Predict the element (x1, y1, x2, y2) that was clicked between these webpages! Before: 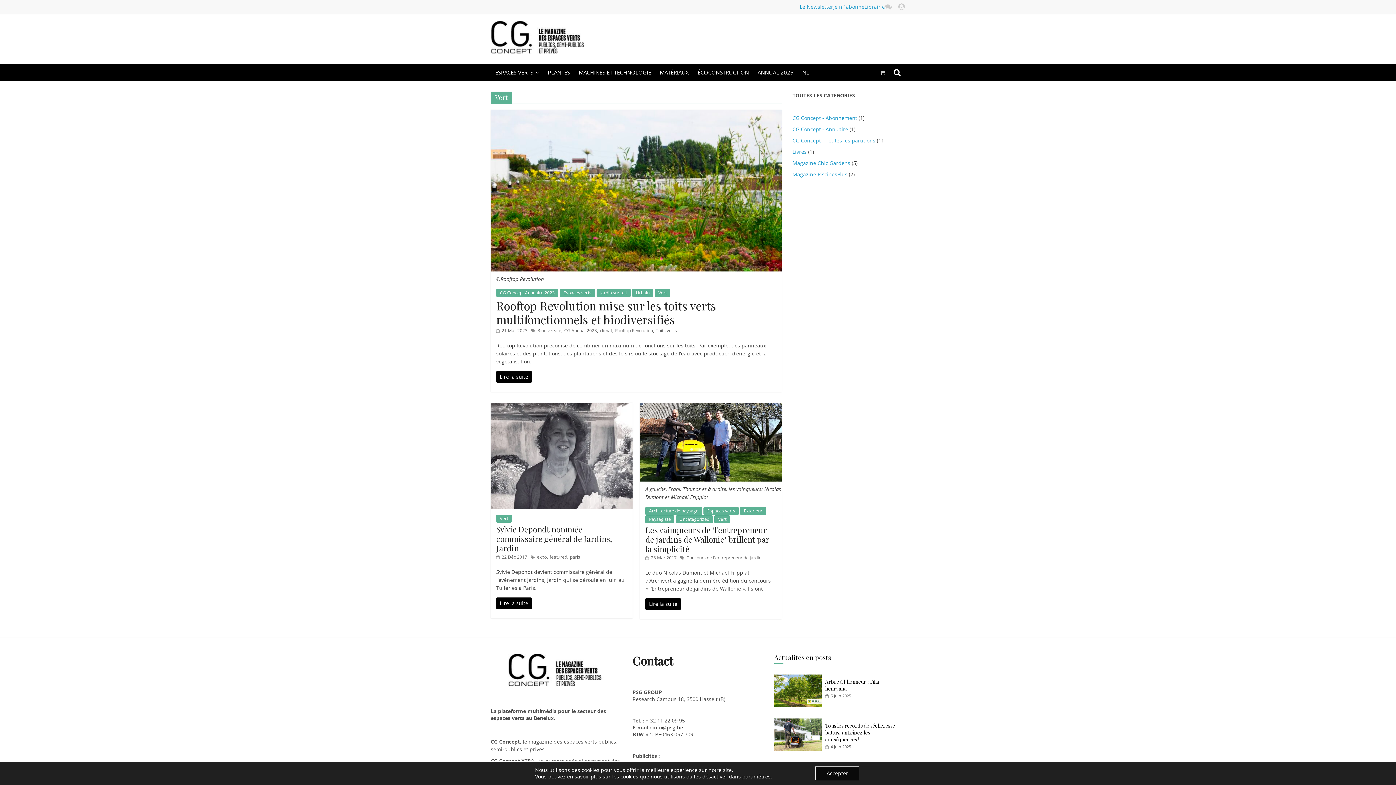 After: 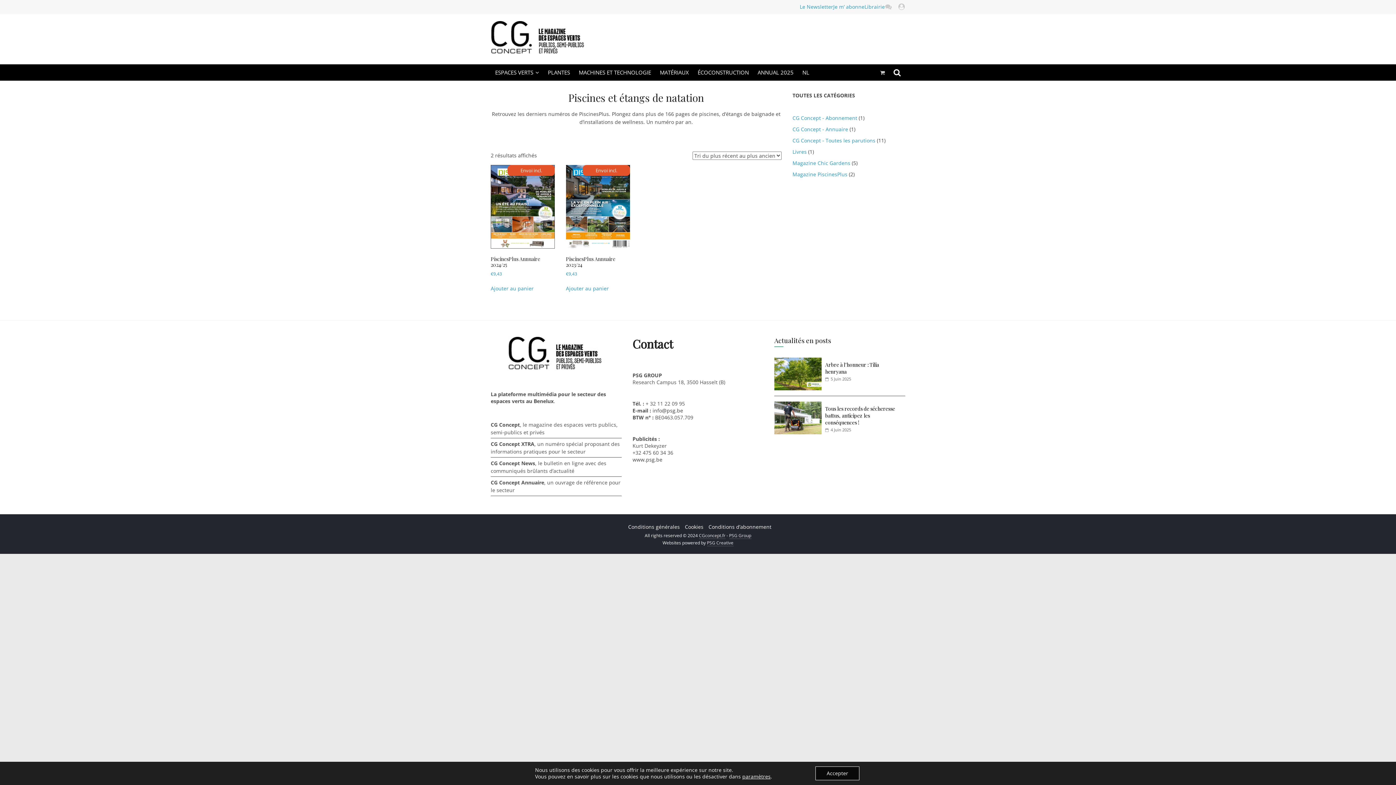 Action: bbox: (792, 170, 847, 177) label: Magazine PiscinesPlus